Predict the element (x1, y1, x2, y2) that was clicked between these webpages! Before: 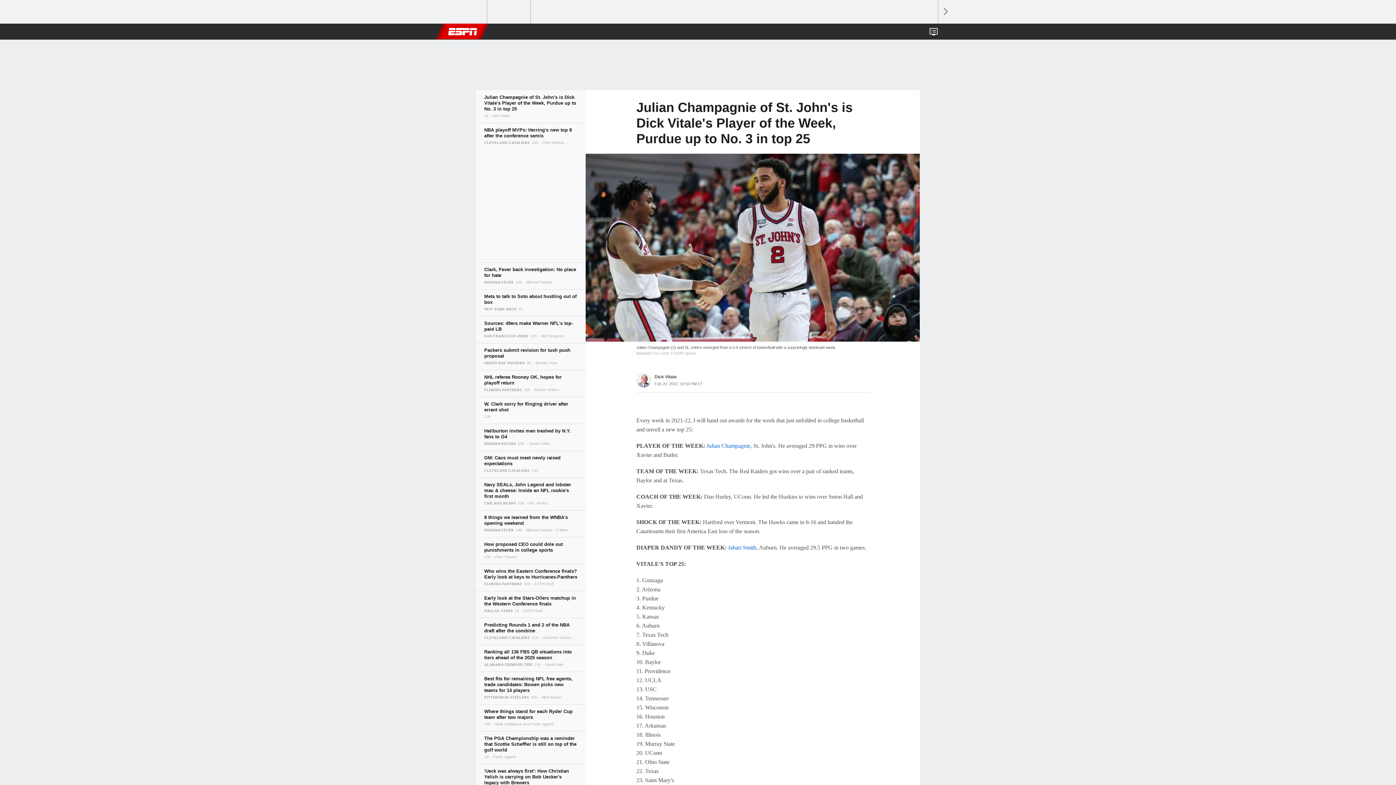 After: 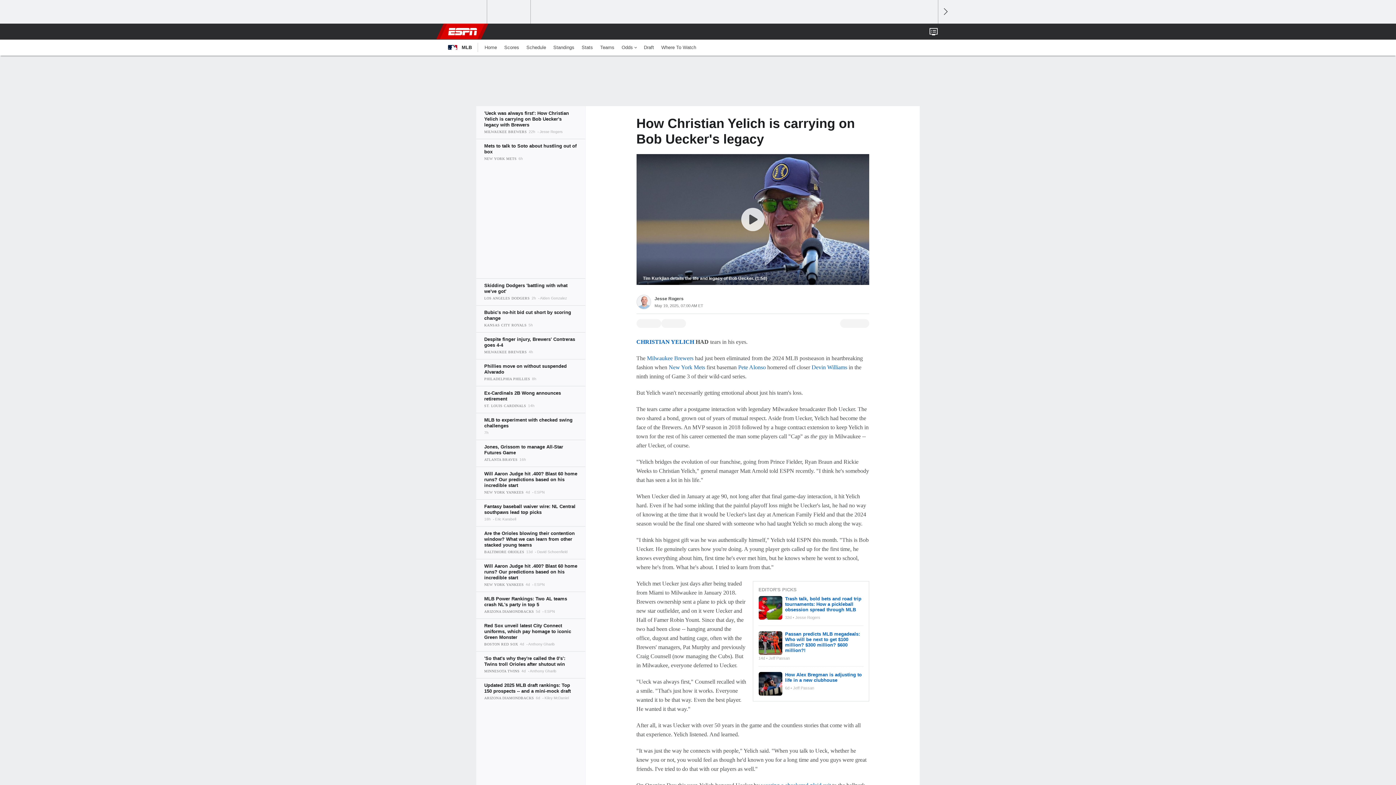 Action: bbox: (476, 764, 585, 797)